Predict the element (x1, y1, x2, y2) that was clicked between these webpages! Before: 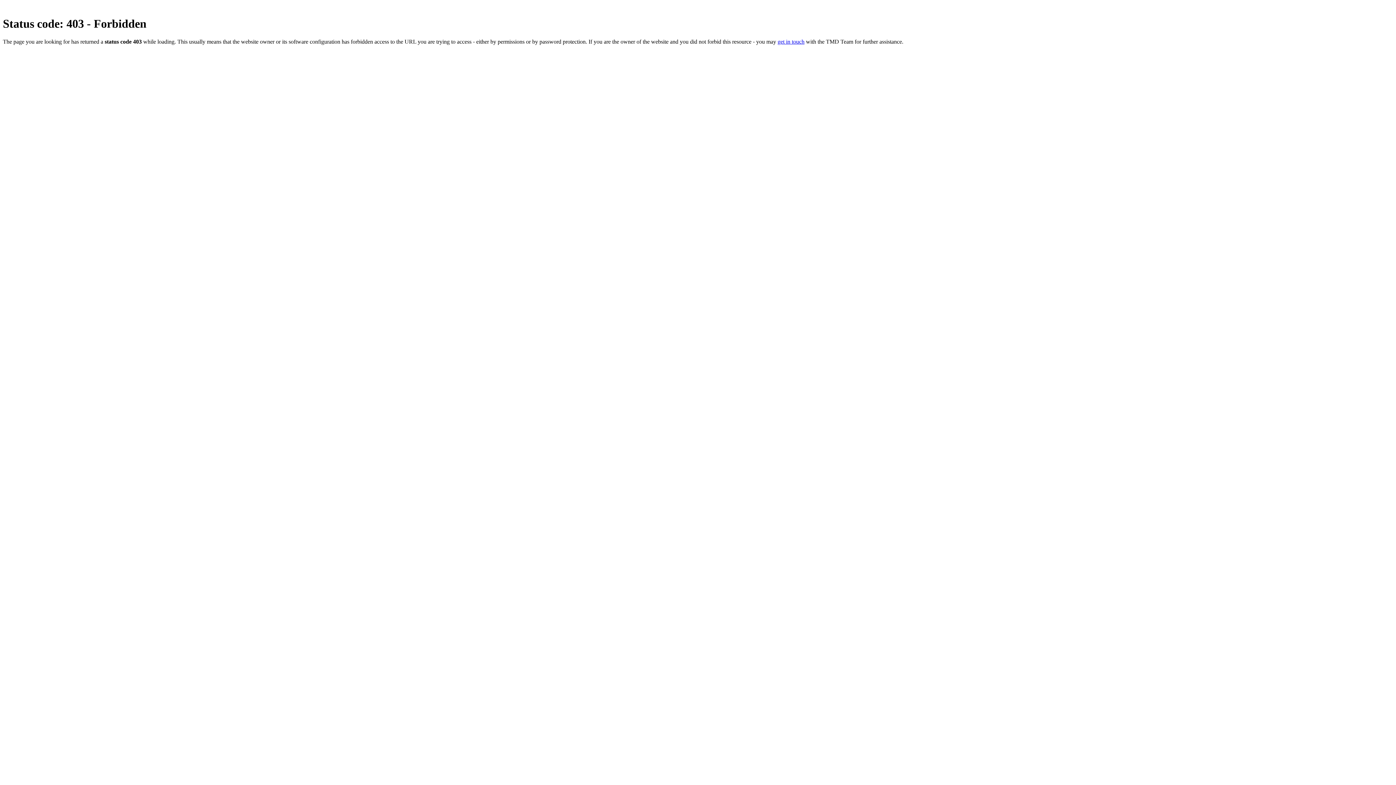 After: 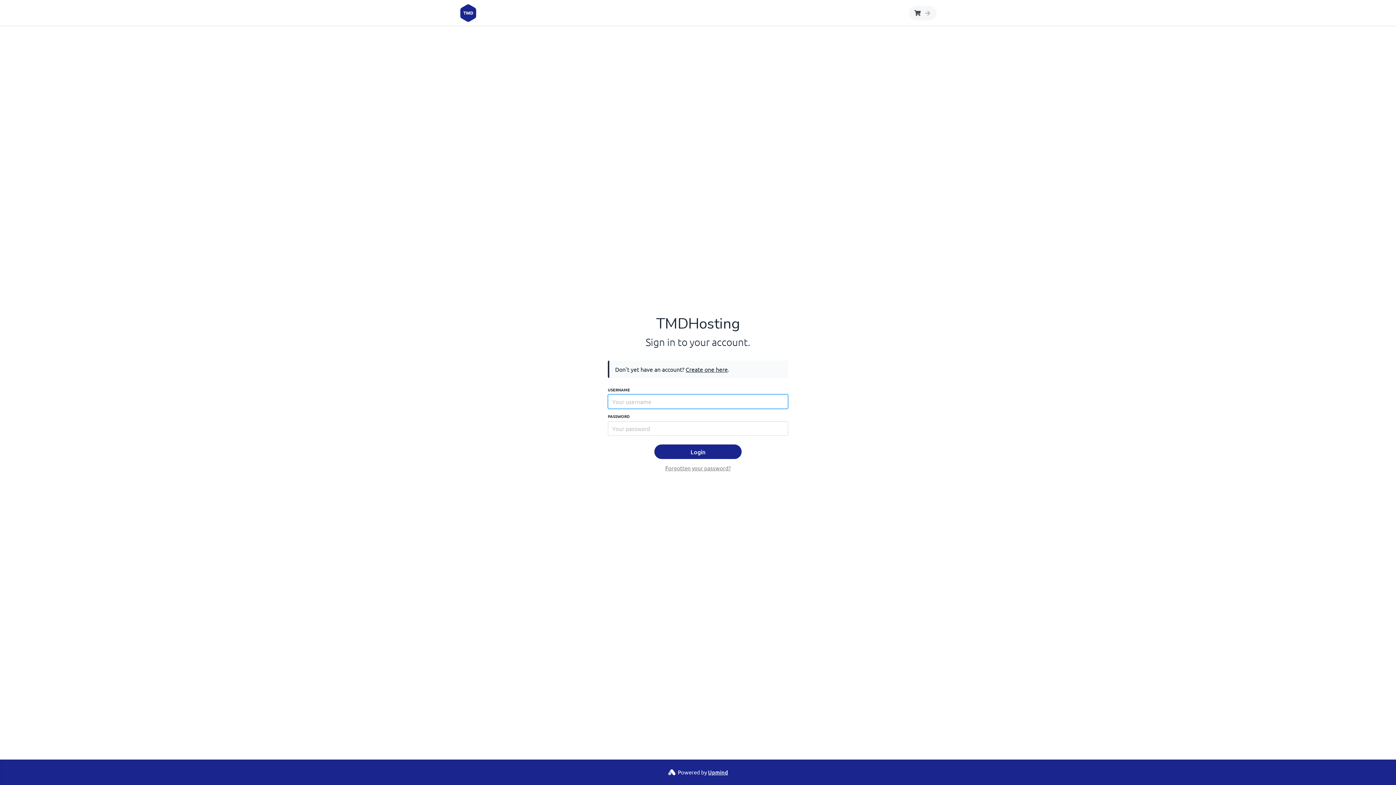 Action: bbox: (777, 38, 804, 44) label: get in touch